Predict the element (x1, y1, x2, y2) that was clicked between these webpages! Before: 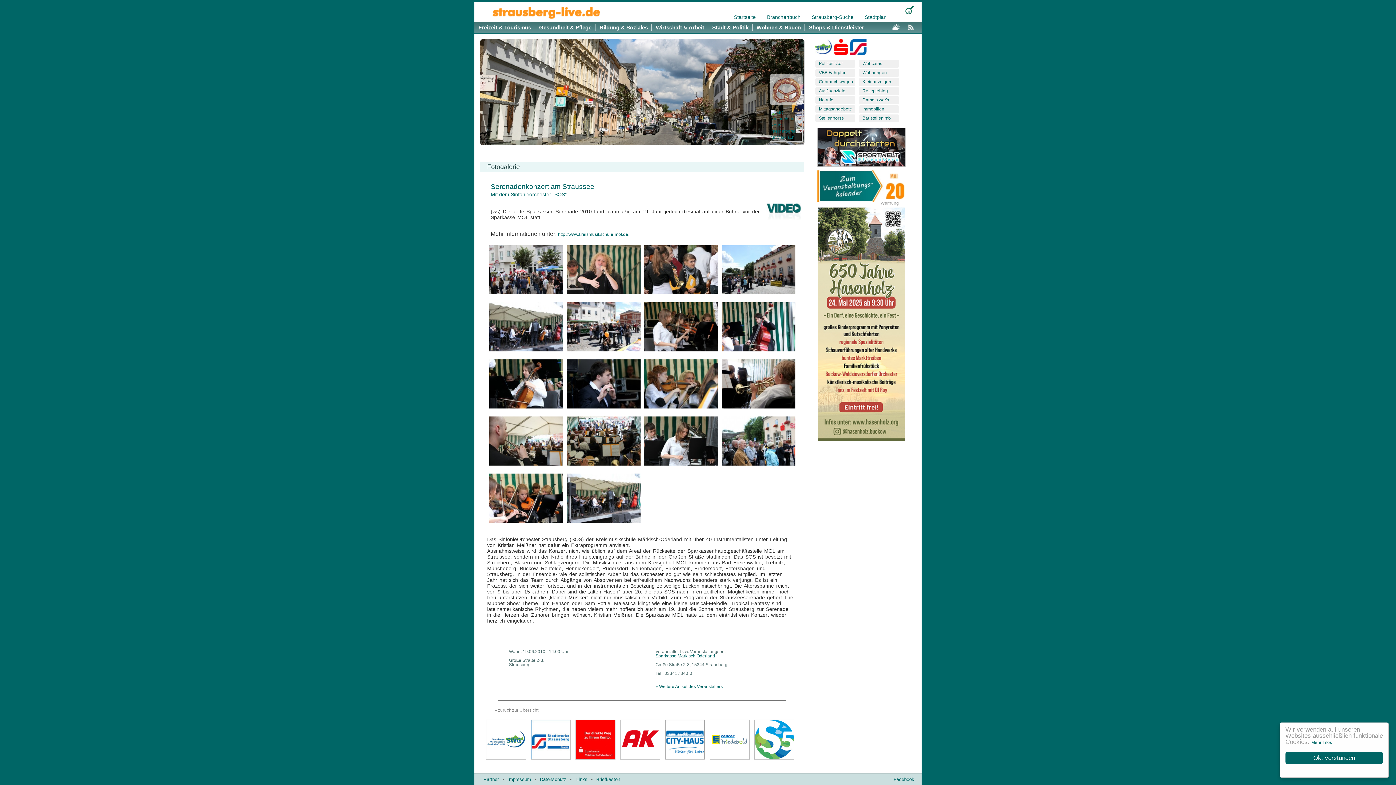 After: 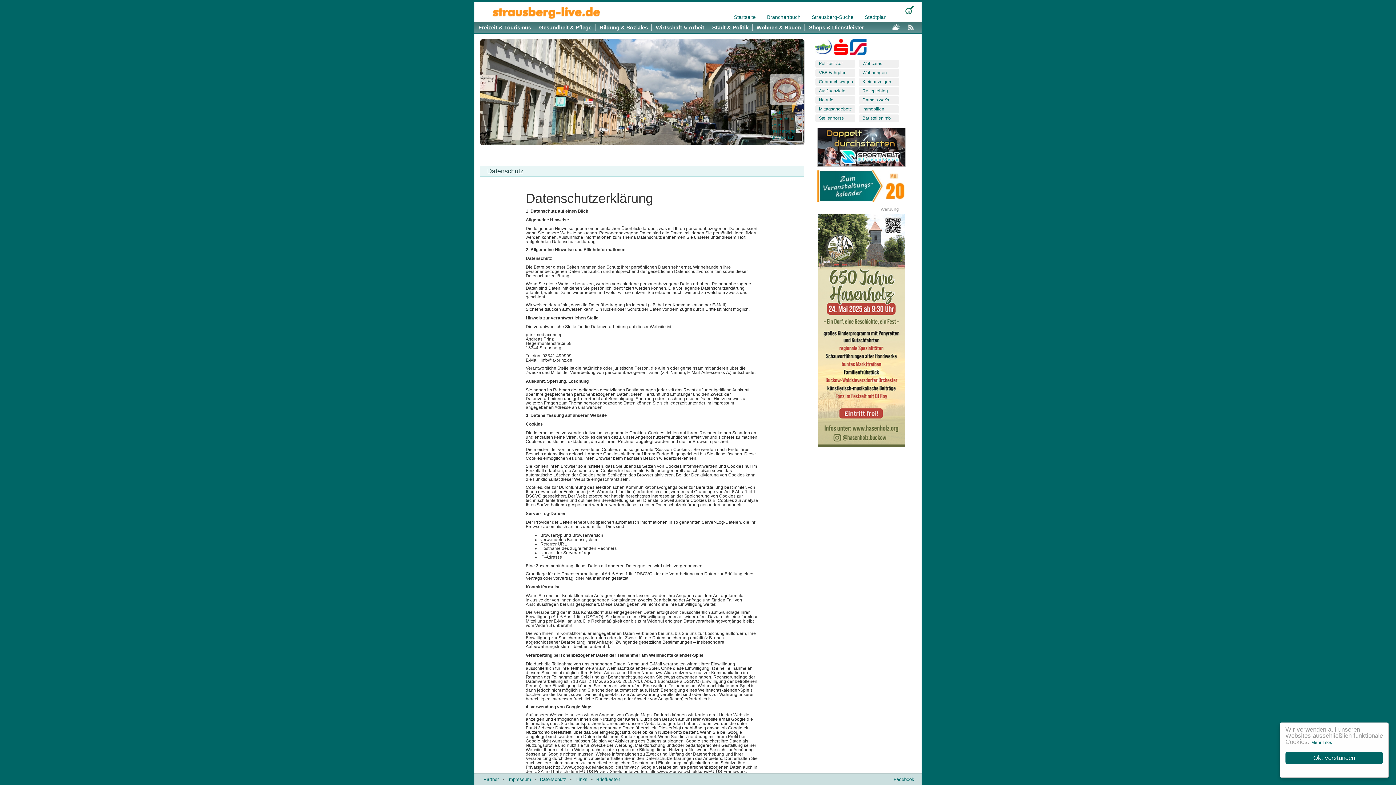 Action: label: Mehr Infos bbox: (1311, 740, 1332, 745)